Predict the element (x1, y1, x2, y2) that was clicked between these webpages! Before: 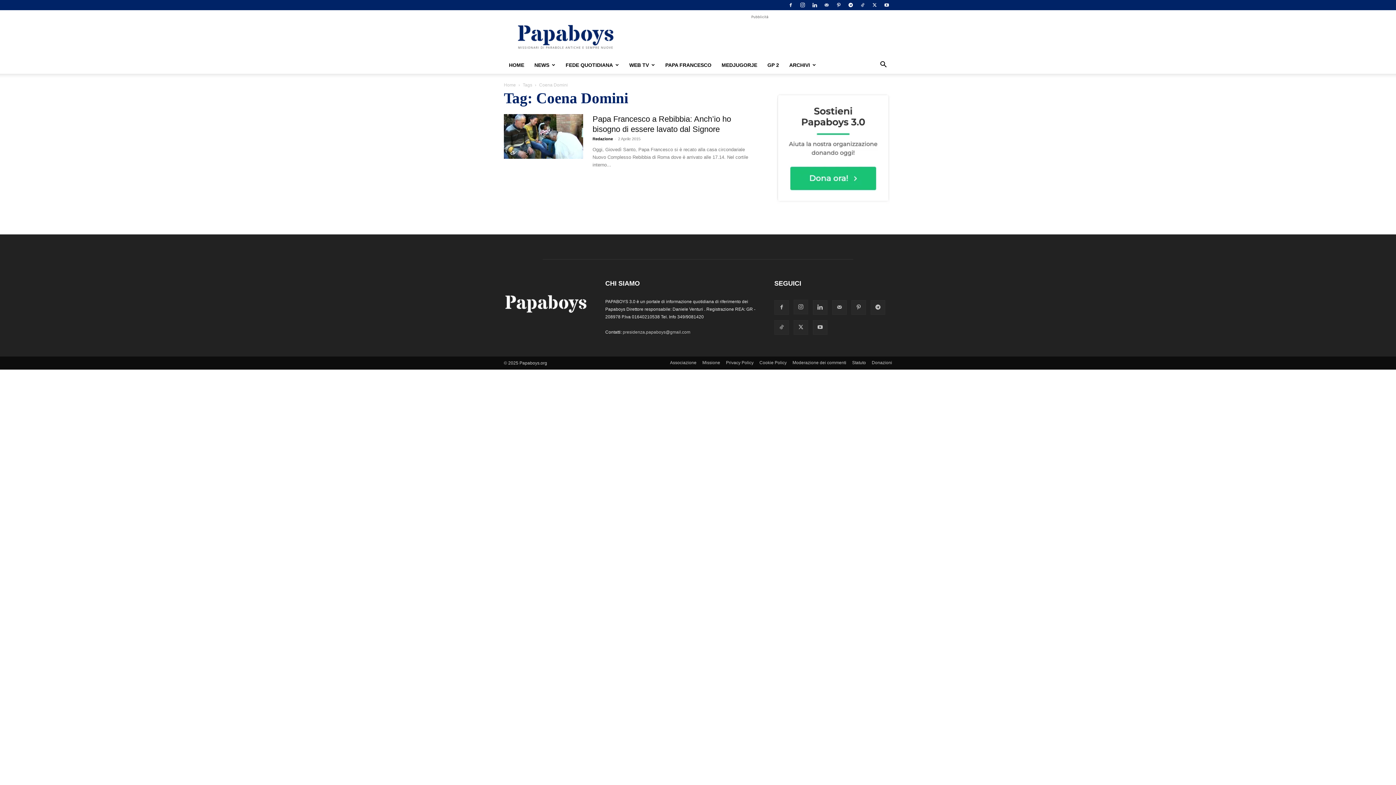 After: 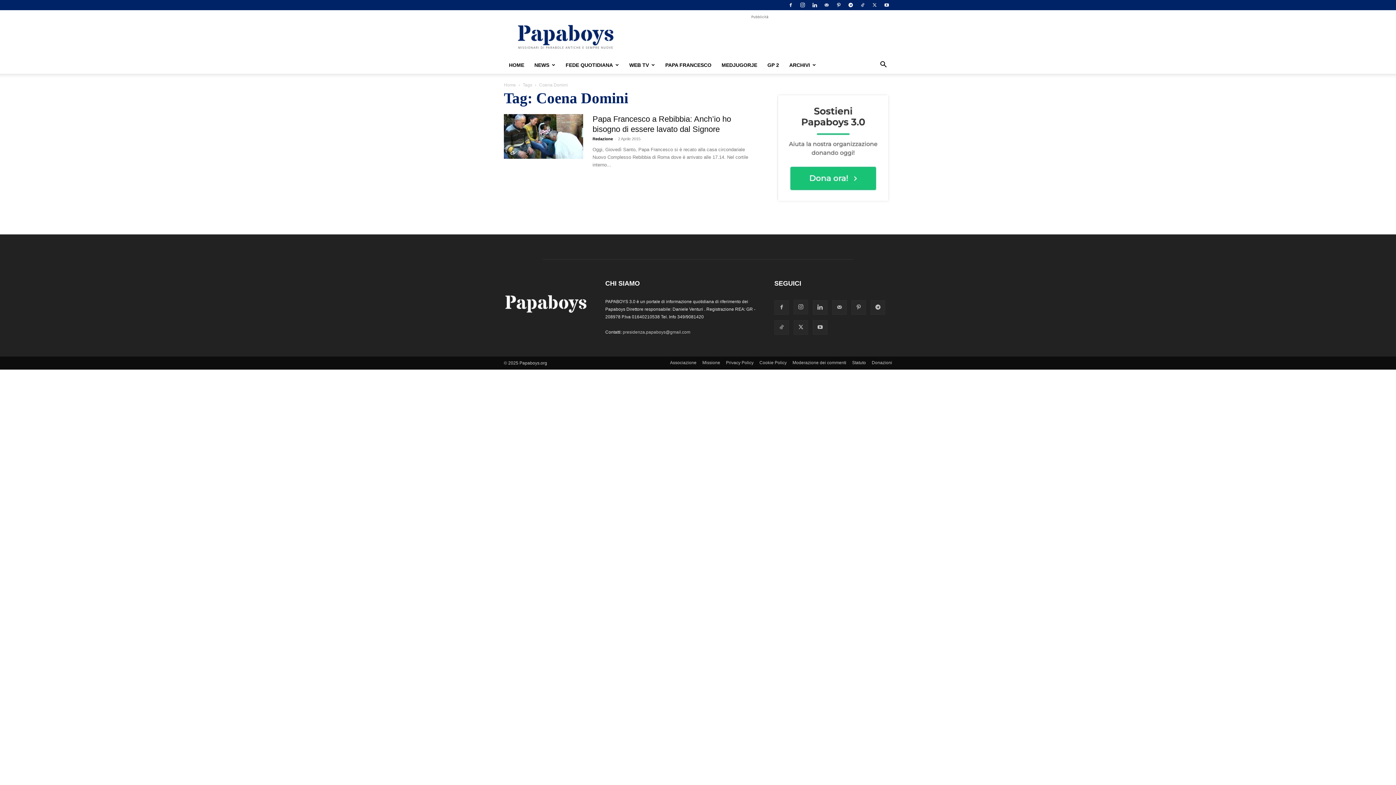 Action: bbox: (869, 0, 880, 10)